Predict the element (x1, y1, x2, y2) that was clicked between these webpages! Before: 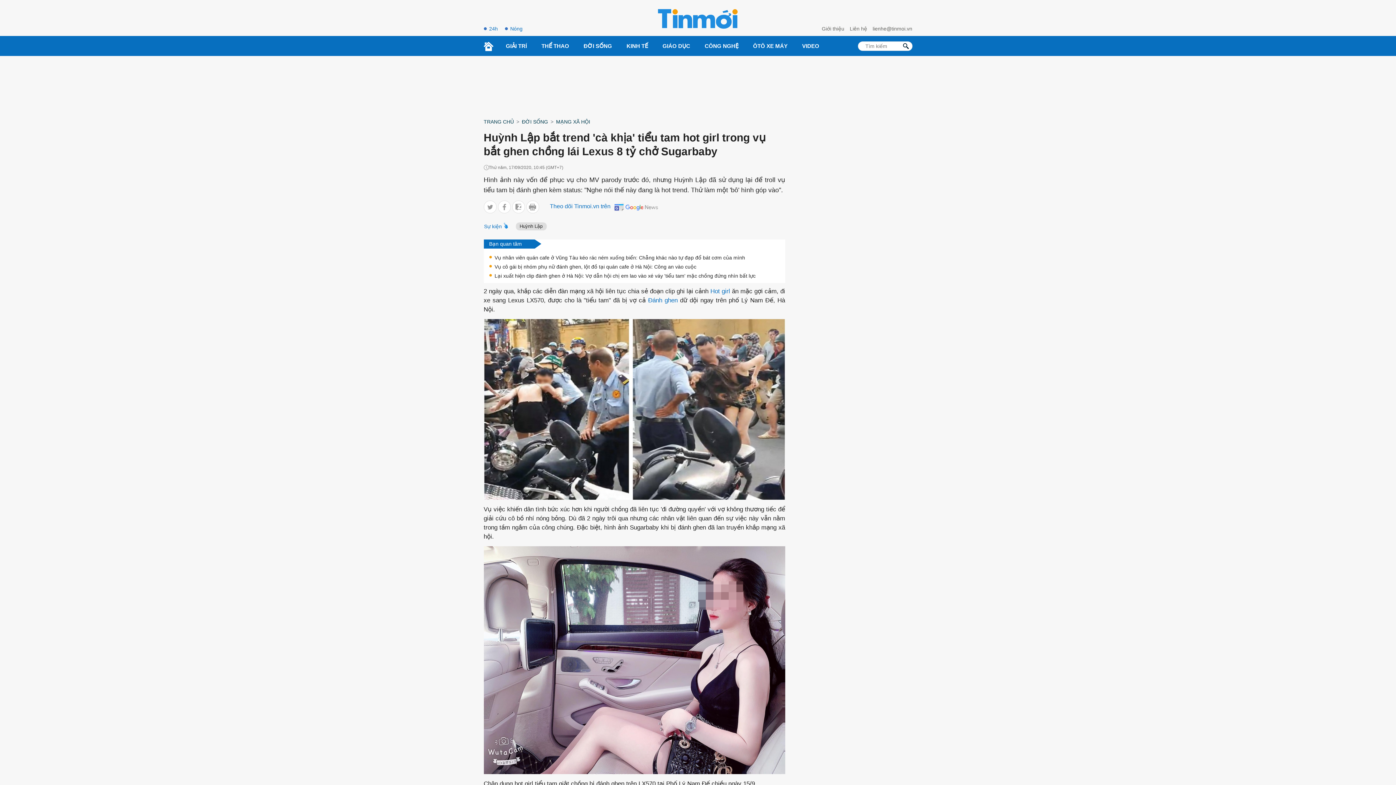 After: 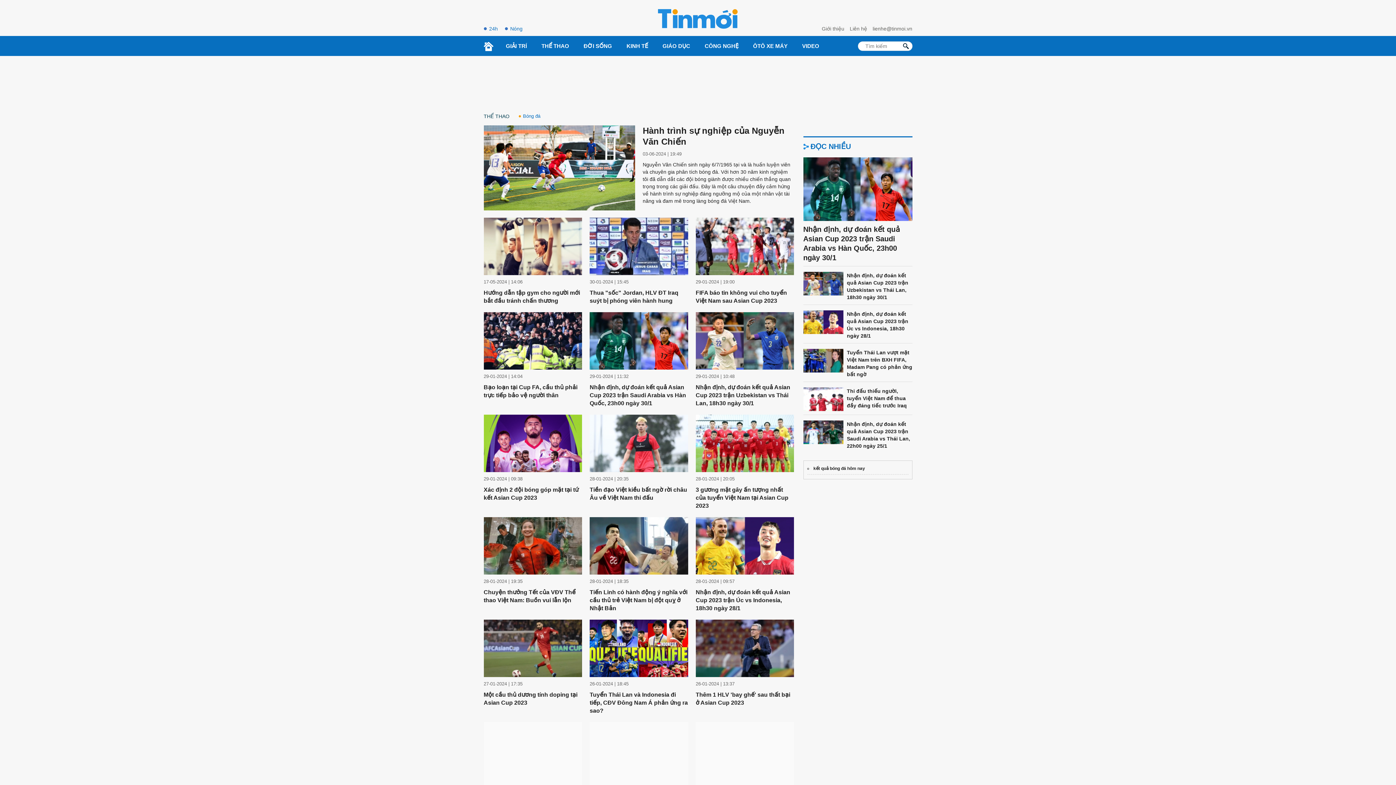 Action: label: THỂ THAO bbox: (534, 36, 576, 55)